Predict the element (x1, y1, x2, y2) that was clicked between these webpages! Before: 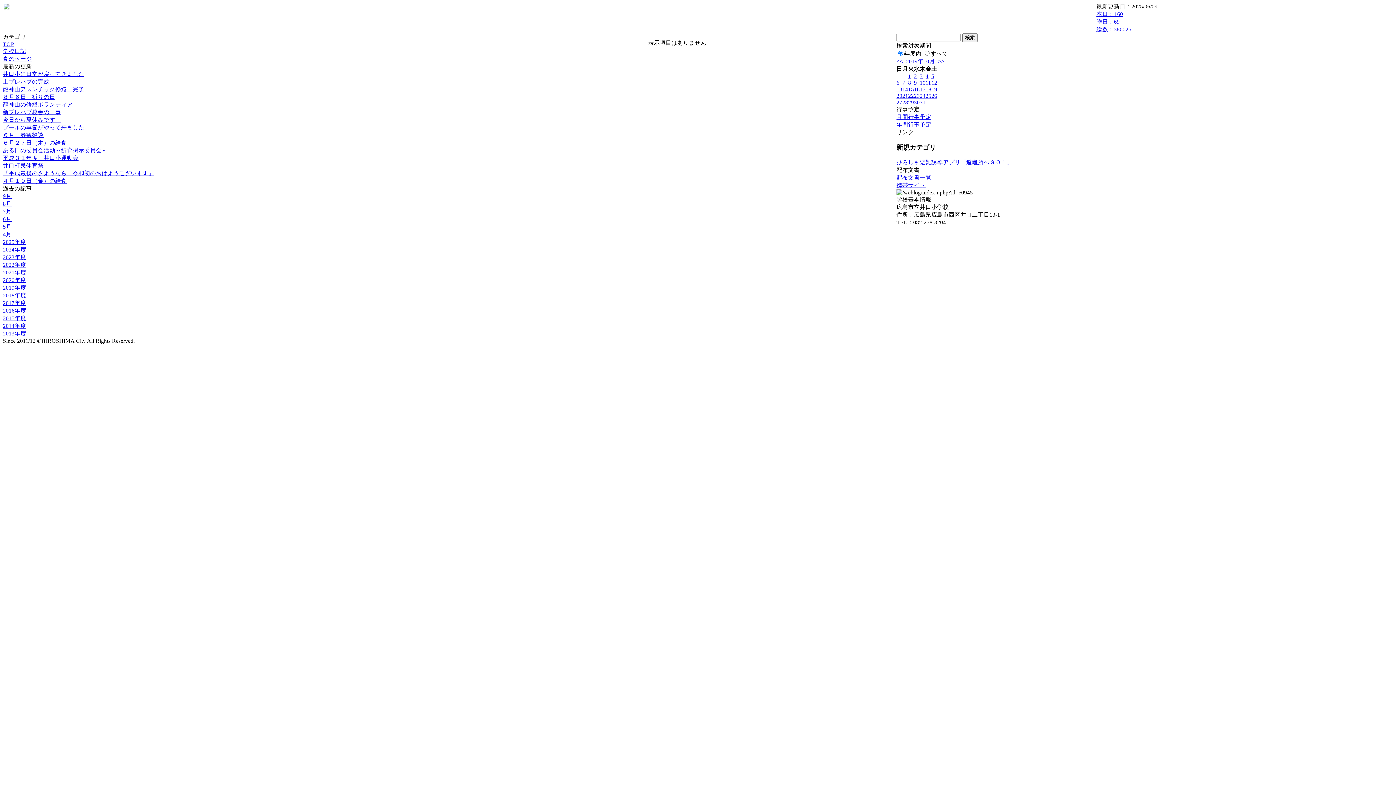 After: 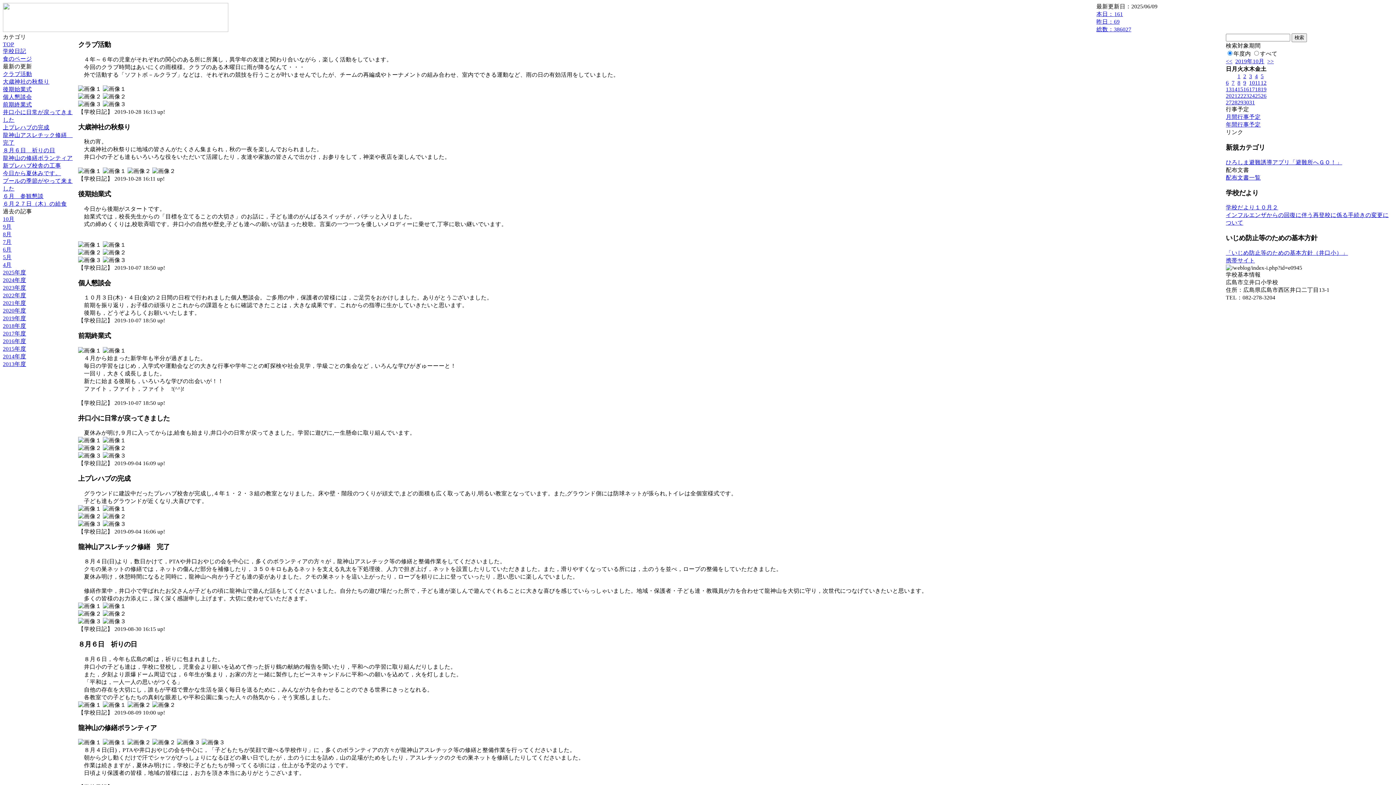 Action: bbox: (914, 99, 920, 105) label: 30